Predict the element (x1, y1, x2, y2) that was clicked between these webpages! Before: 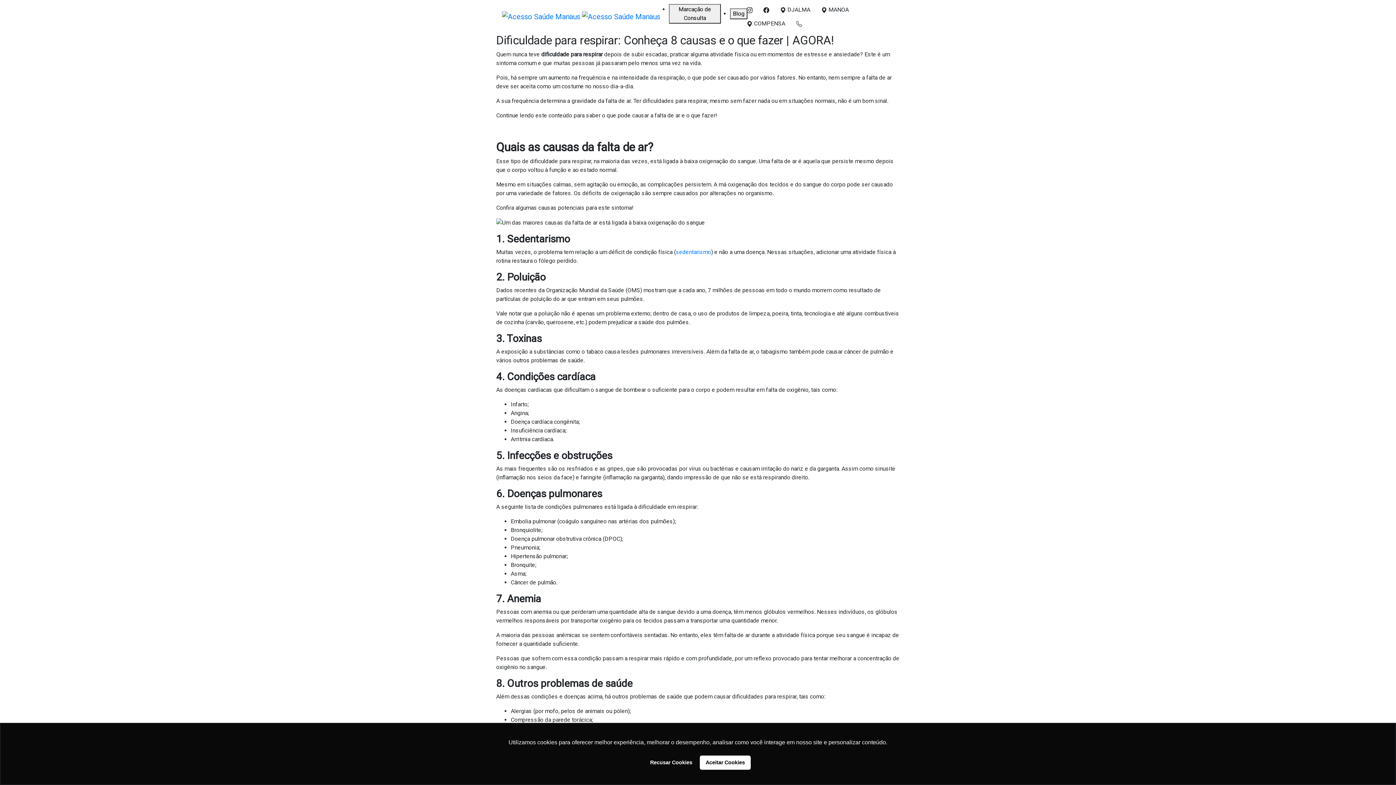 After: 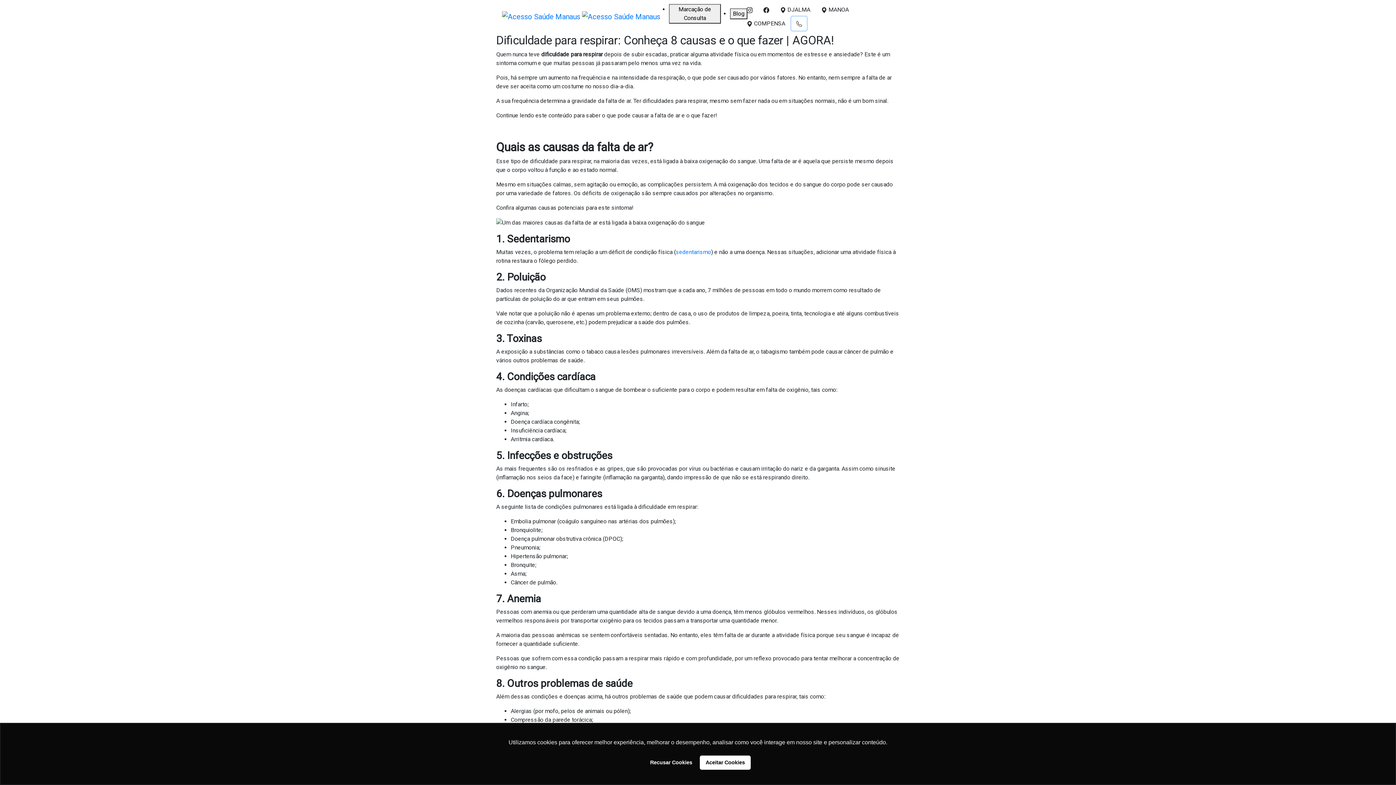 Action: bbox: (791, 16, 806, 30)